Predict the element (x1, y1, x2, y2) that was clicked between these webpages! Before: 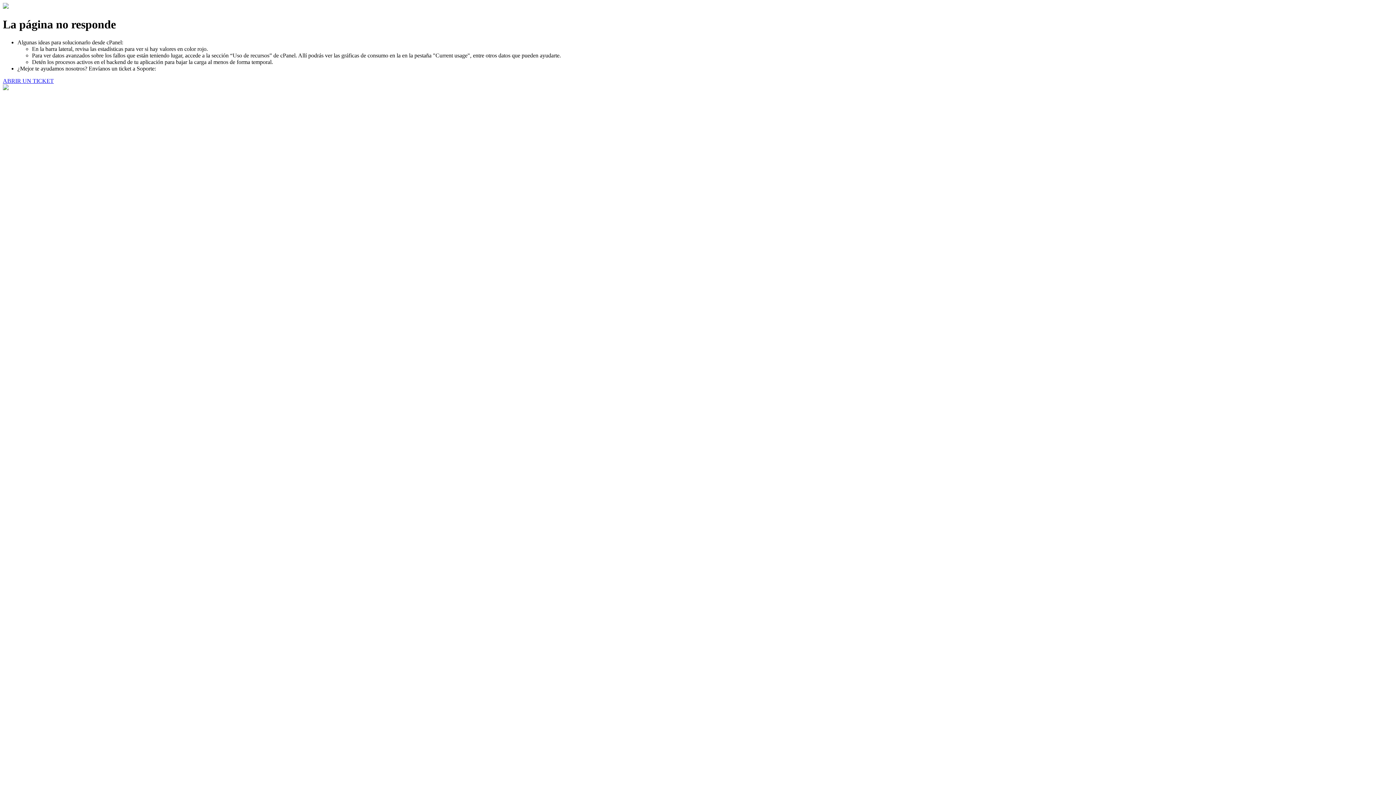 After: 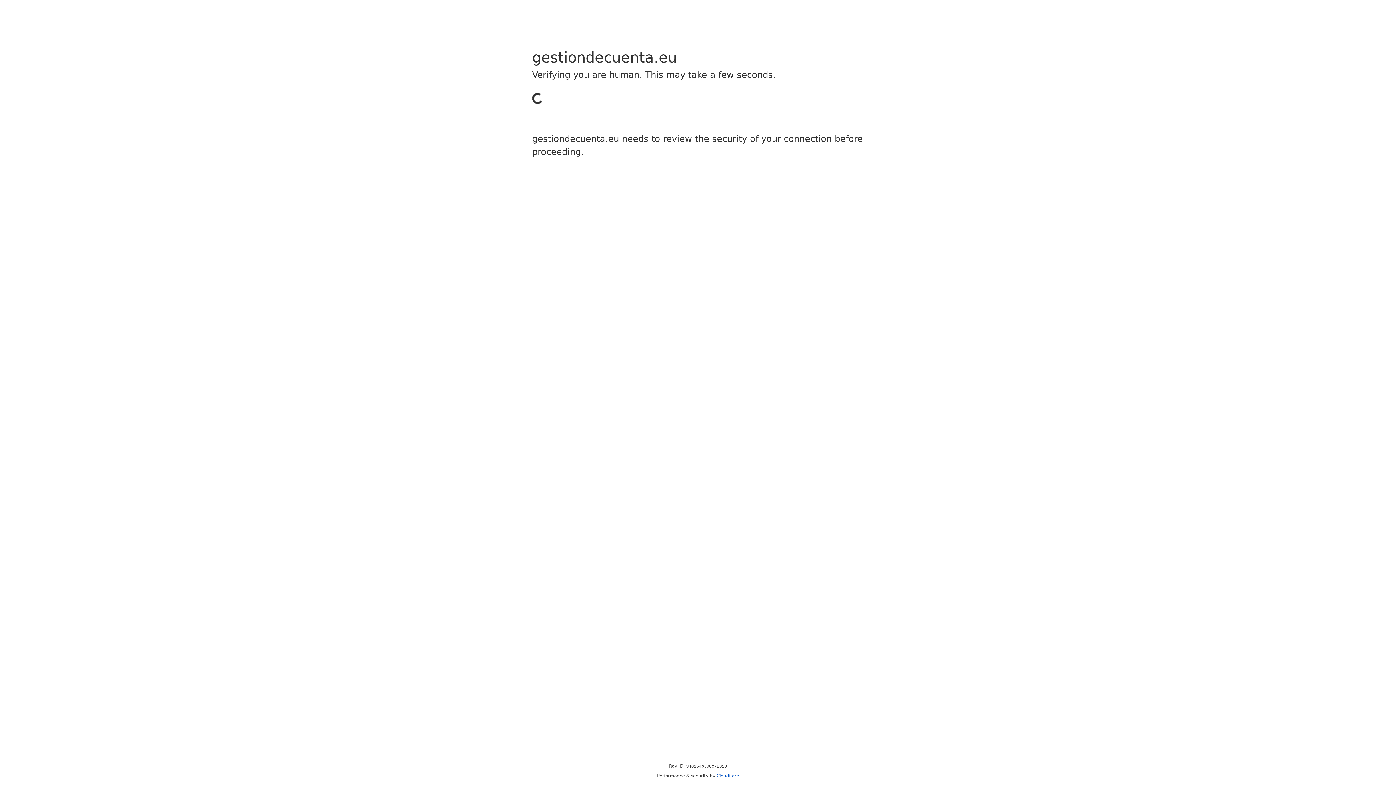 Action: bbox: (2, 77, 53, 83) label: ABRIR UN TICKET